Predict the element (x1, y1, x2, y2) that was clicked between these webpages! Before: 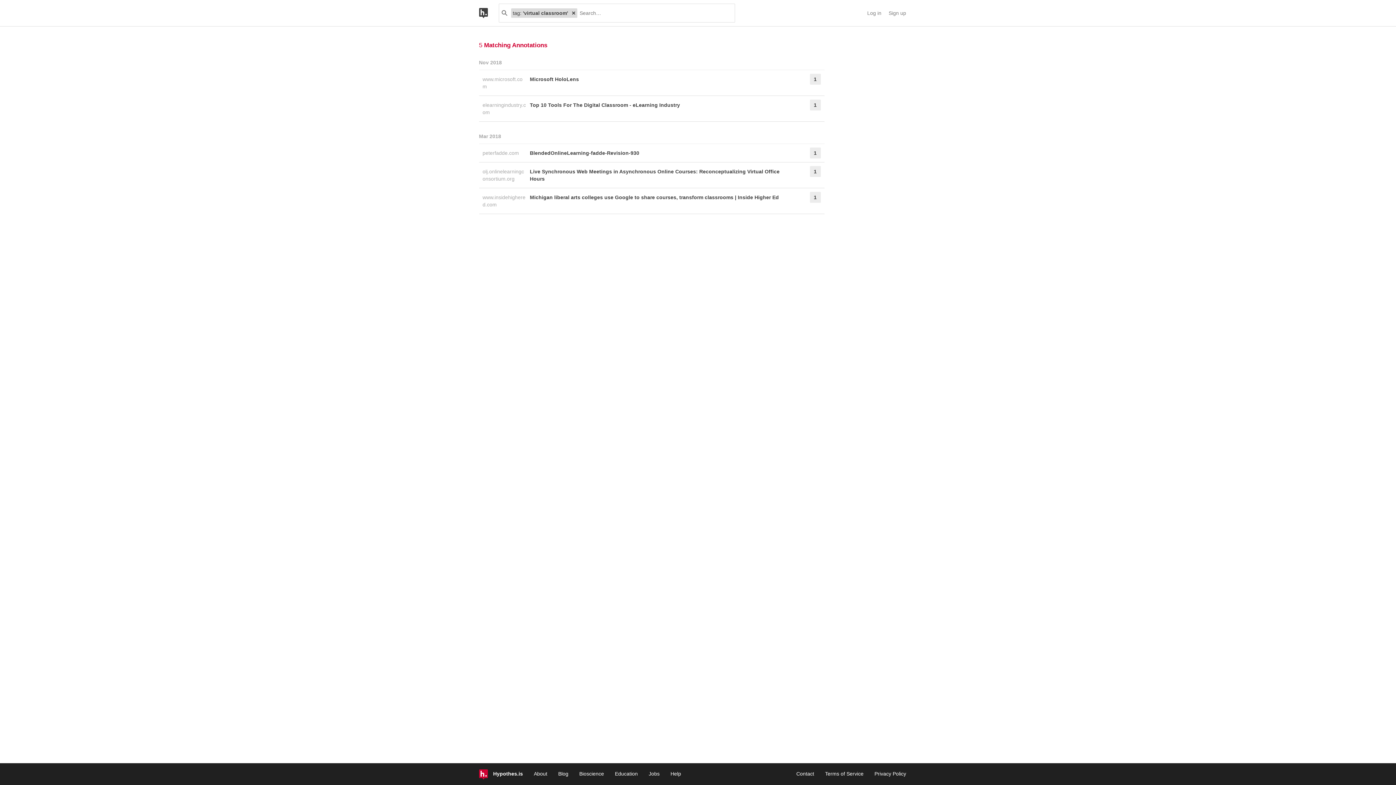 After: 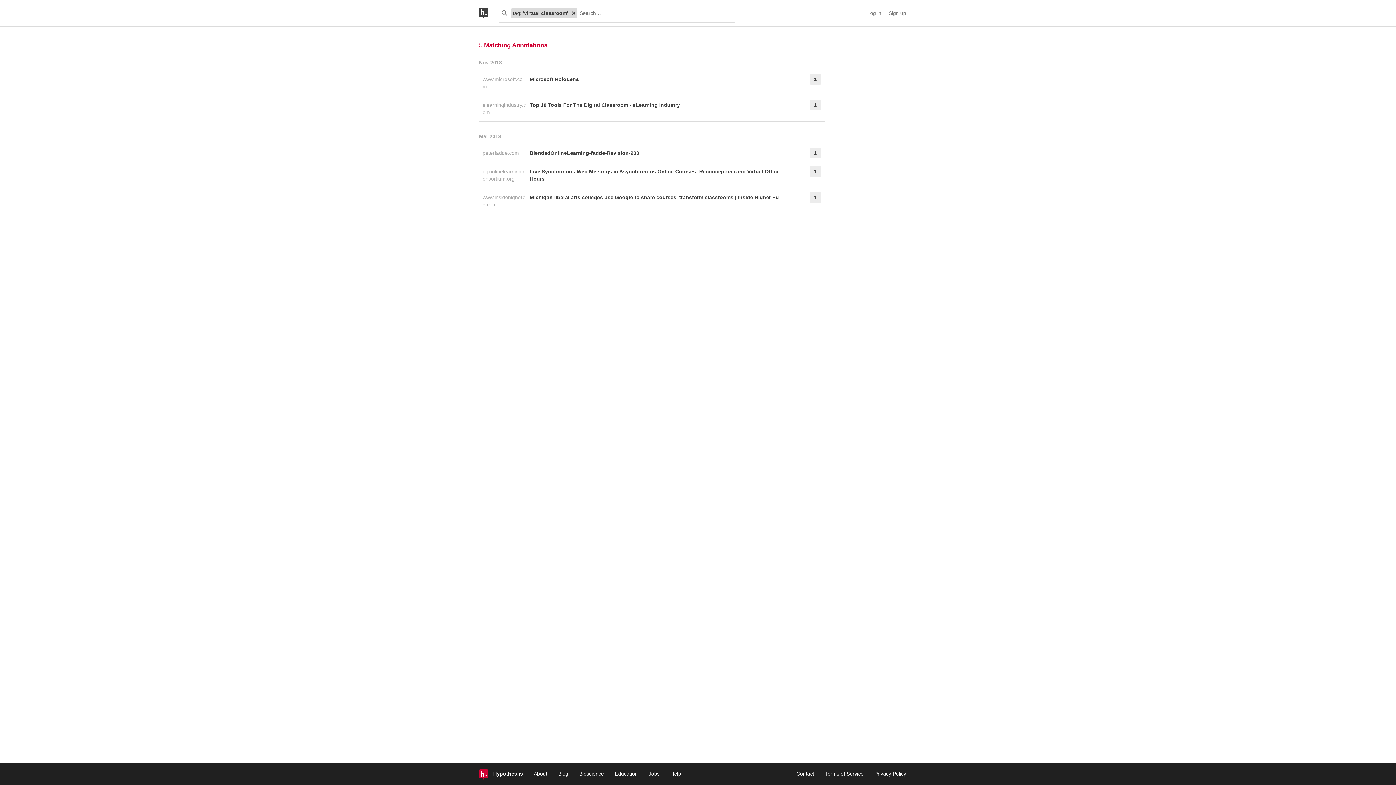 Action: label: Help bbox: (670, 771, 681, 777)